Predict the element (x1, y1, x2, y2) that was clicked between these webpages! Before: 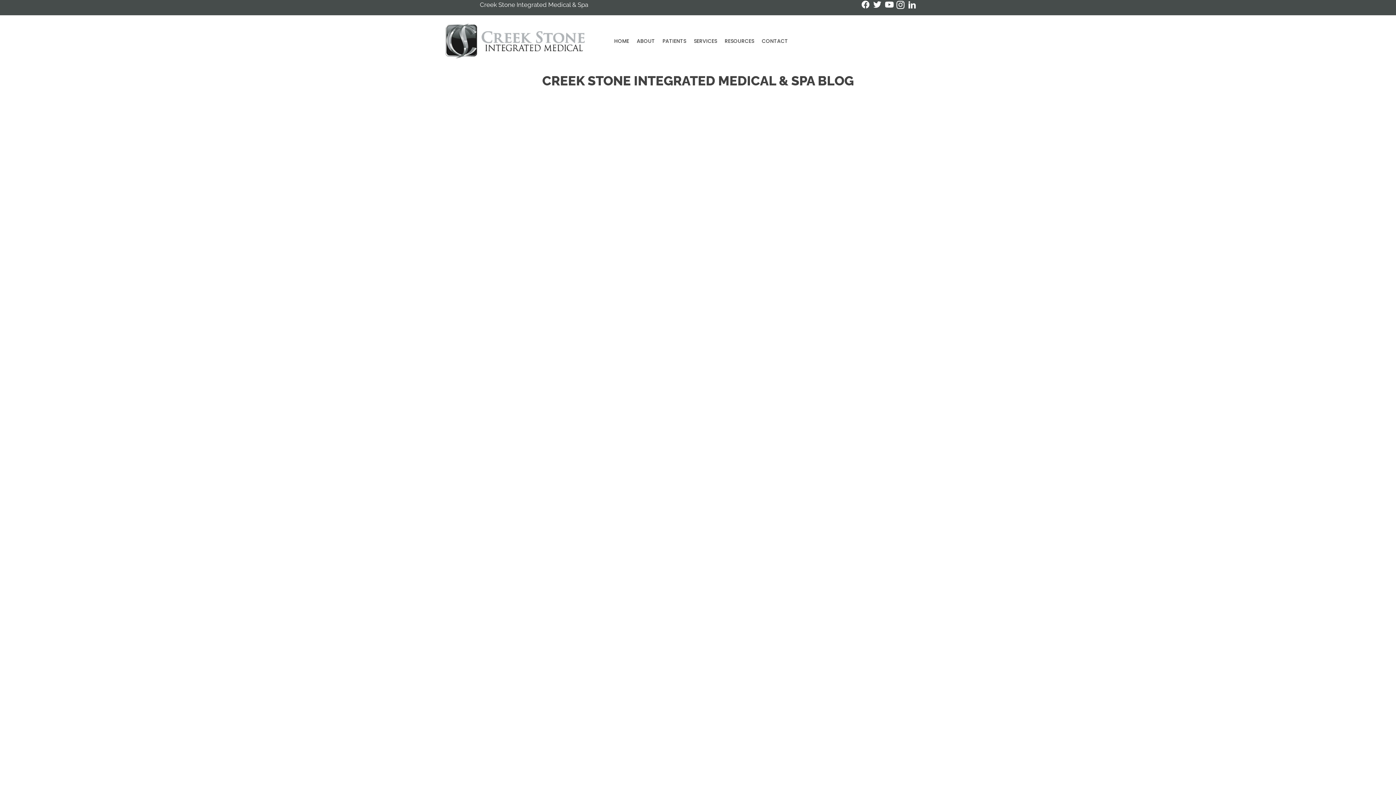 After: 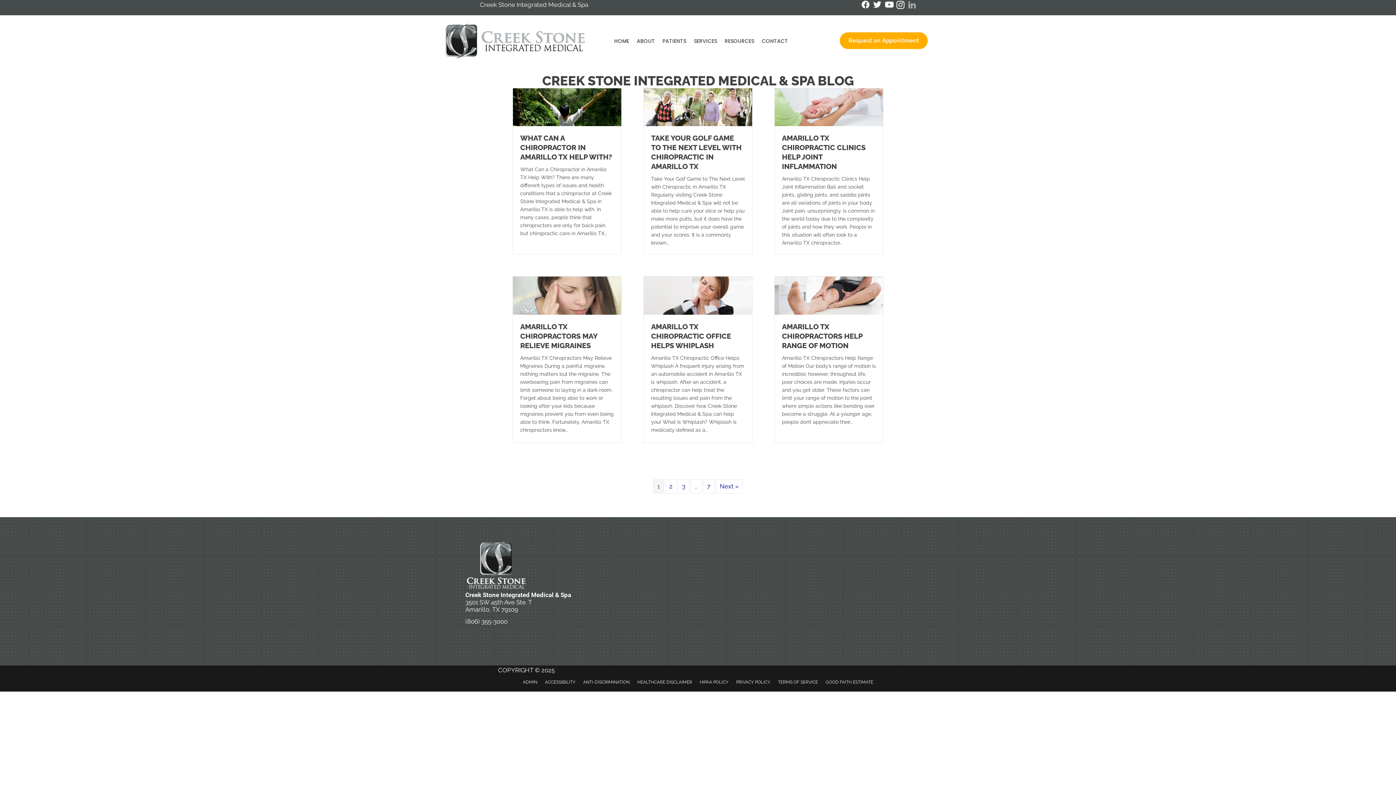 Action: bbox: (908, 0, 916, 11) label: Visit our https://www.linkedin.com/in/drjefferywilliams/ 